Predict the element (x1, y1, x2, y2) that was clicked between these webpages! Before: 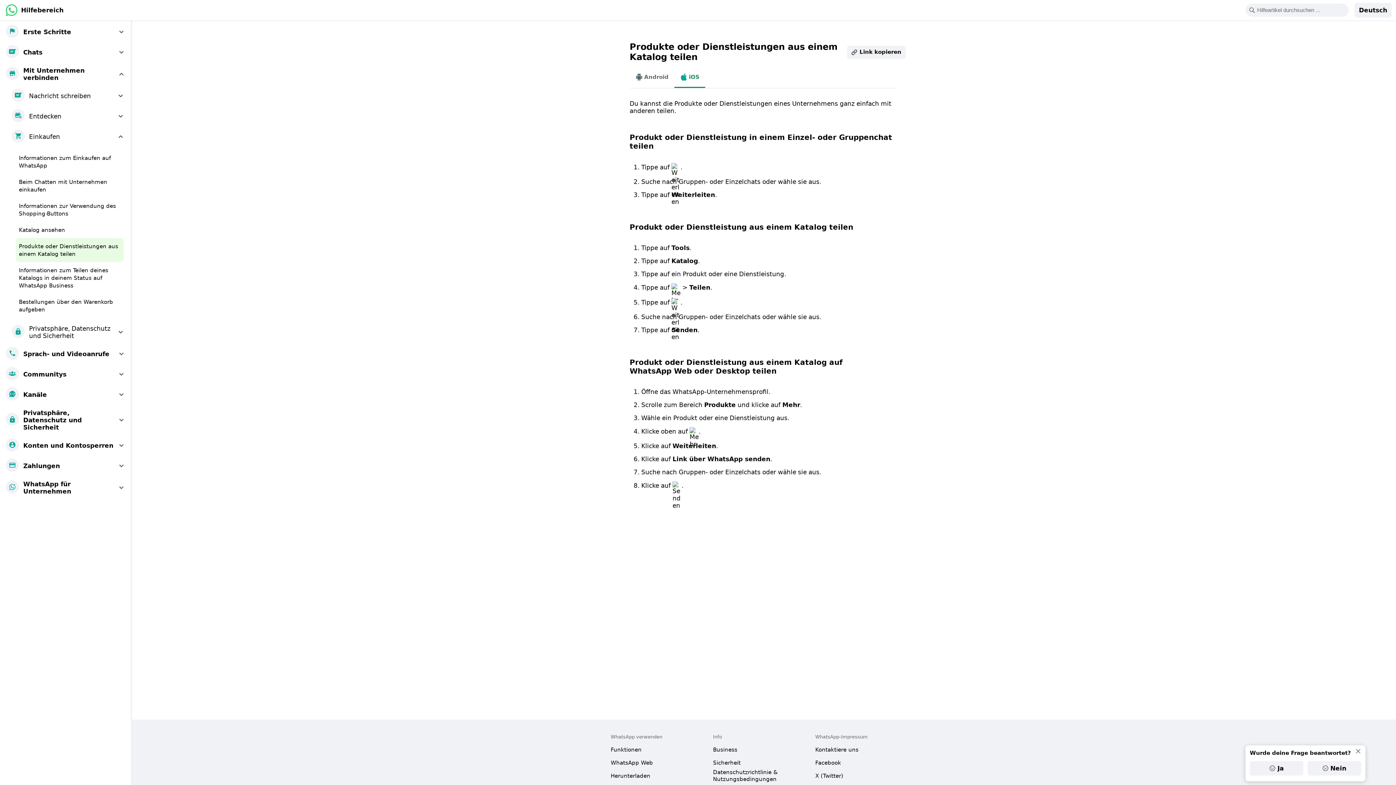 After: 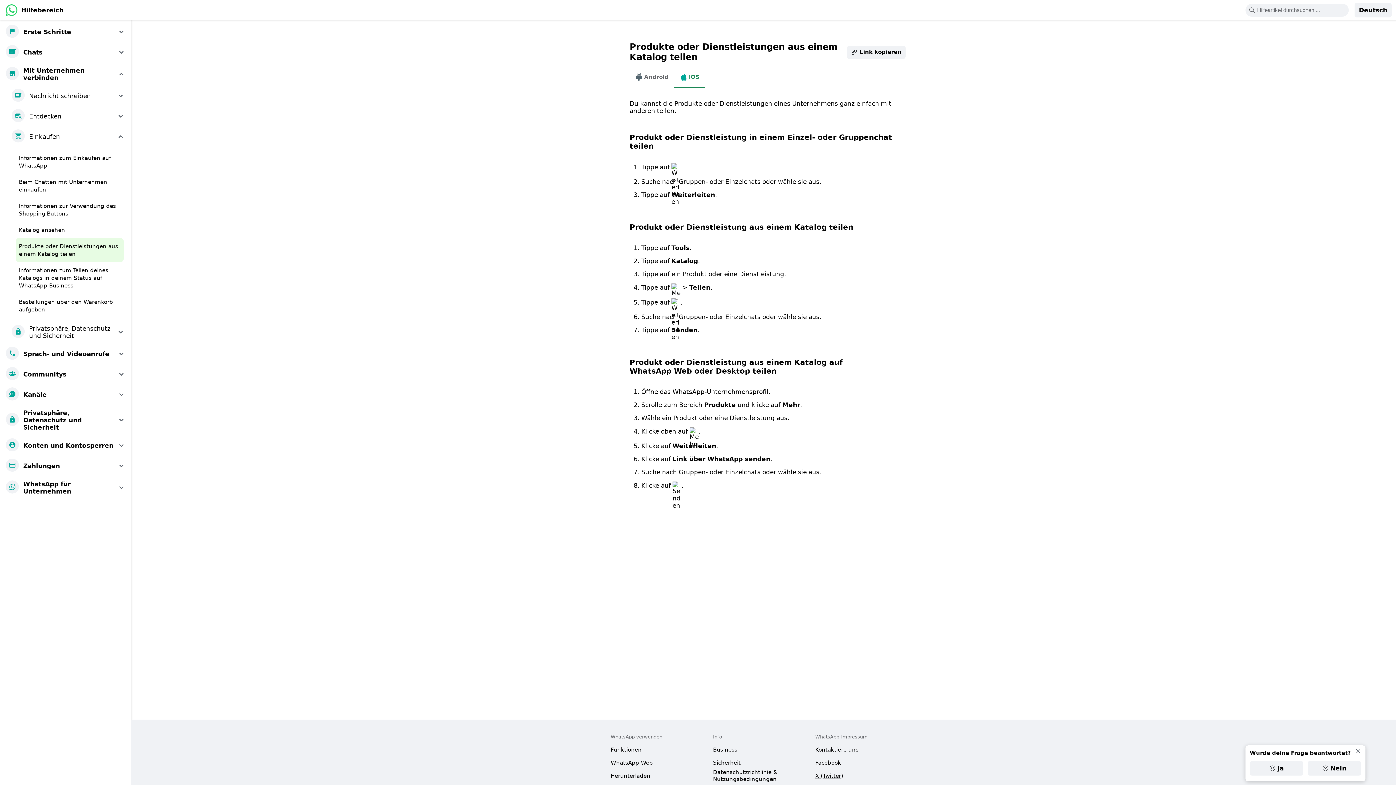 Action: label: X (Twitter) bbox: (815, 769, 911, 782)